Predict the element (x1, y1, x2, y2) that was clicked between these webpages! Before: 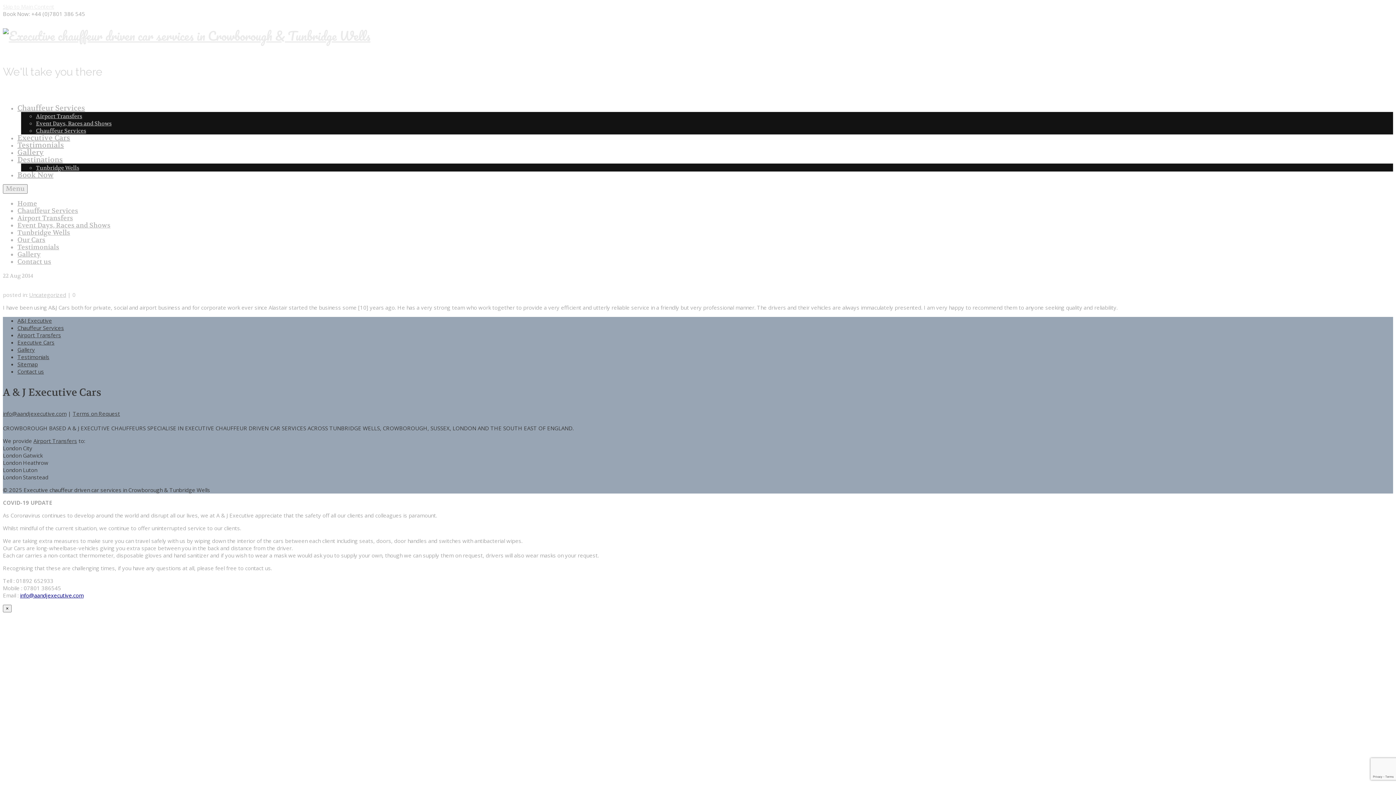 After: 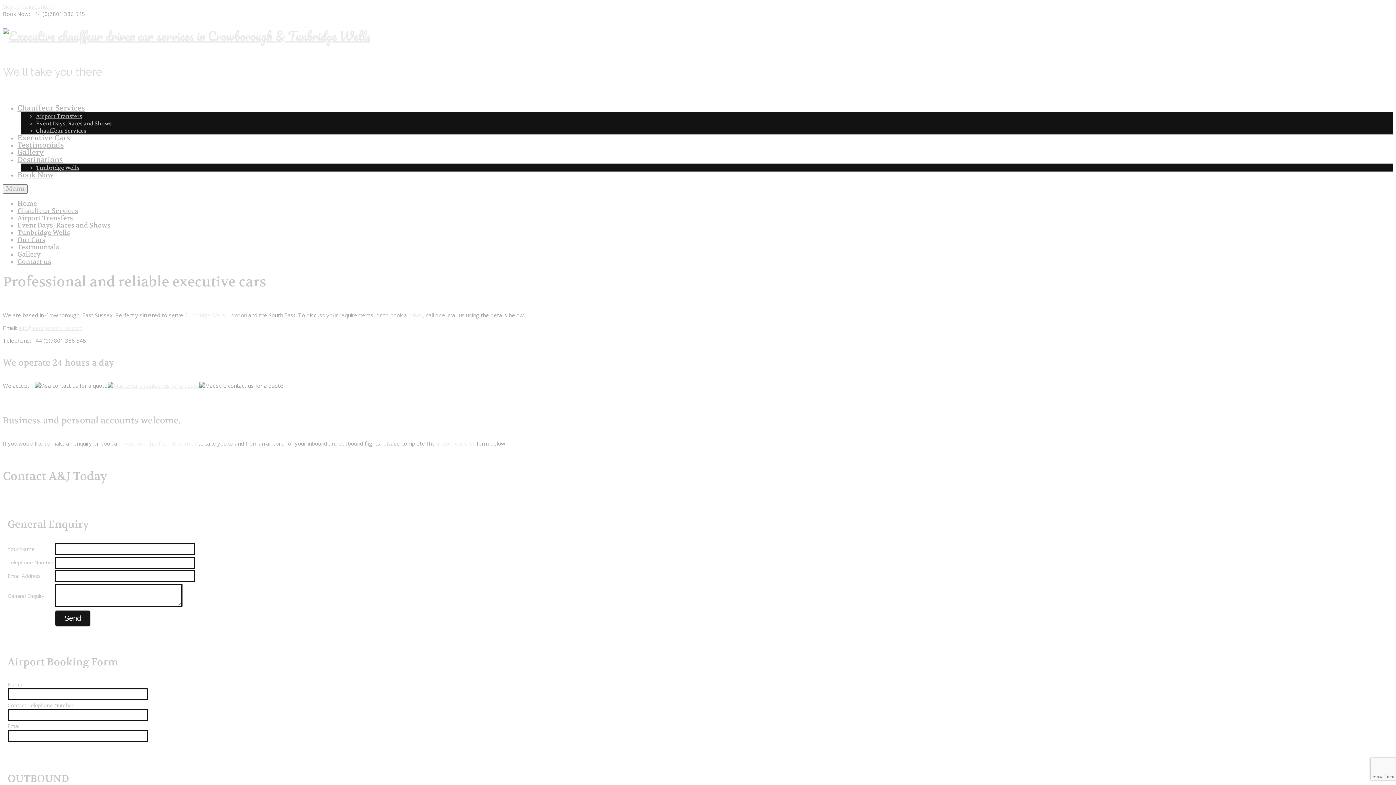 Action: bbox: (17, 170, 53, 179) label: Book Now